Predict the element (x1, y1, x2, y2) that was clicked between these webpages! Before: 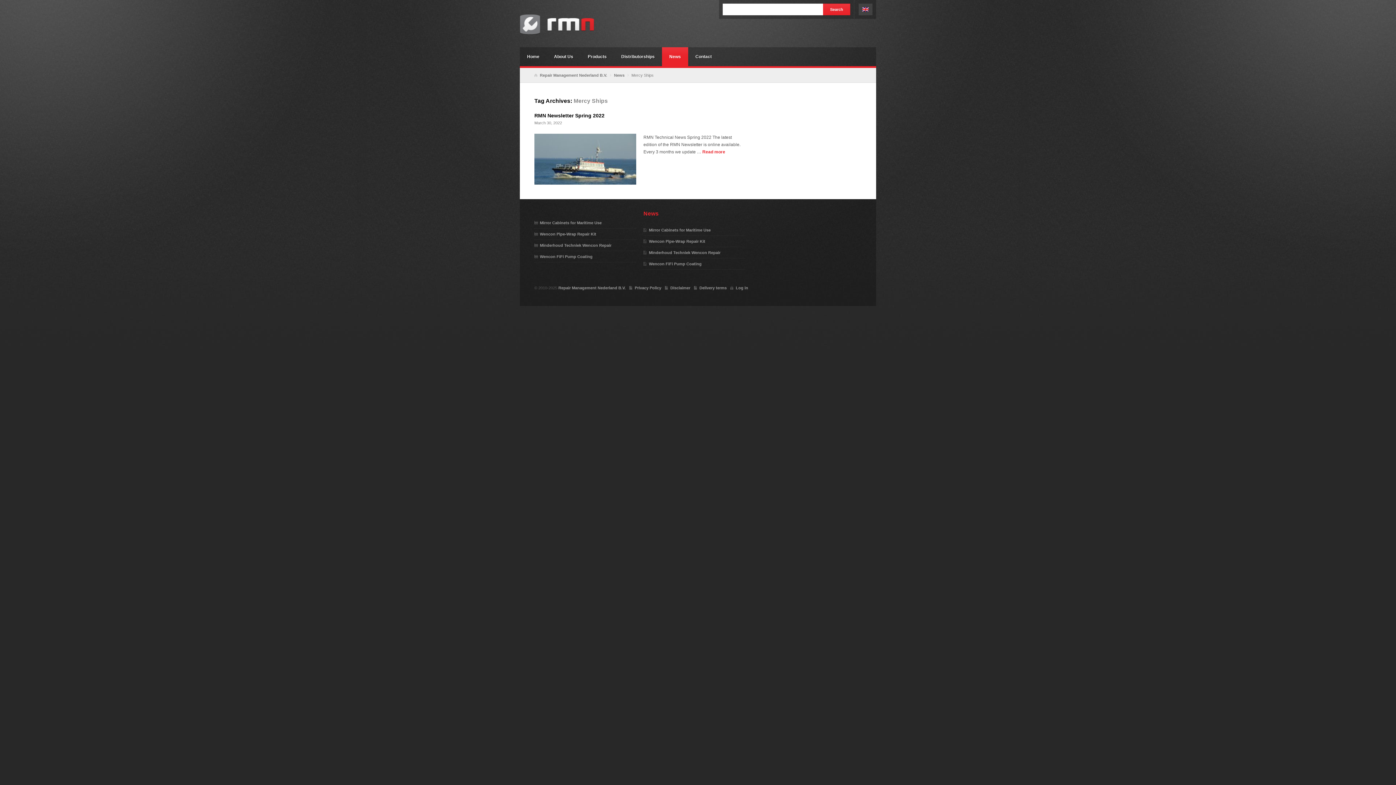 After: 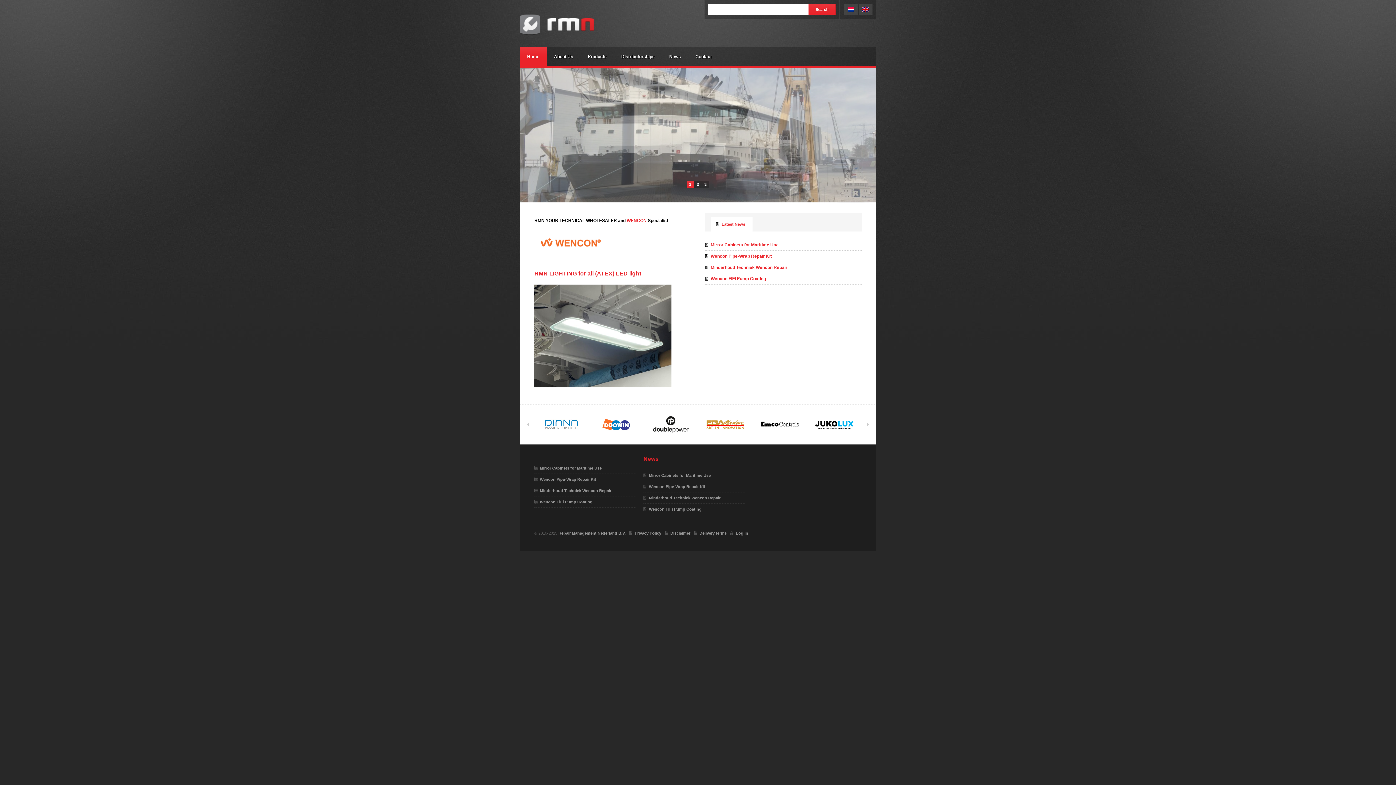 Action: bbox: (558, 285, 625, 290) label: Repair Management Nederland B.V.